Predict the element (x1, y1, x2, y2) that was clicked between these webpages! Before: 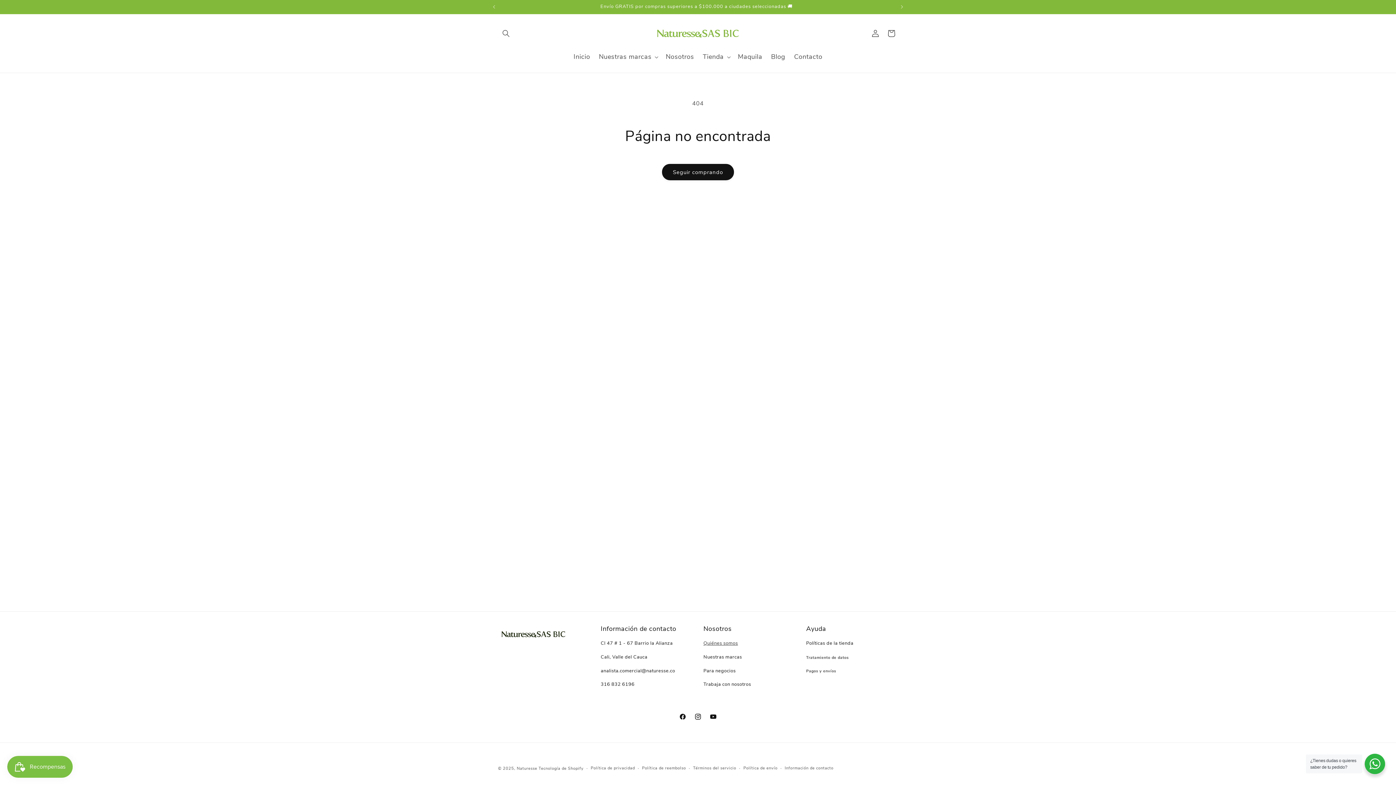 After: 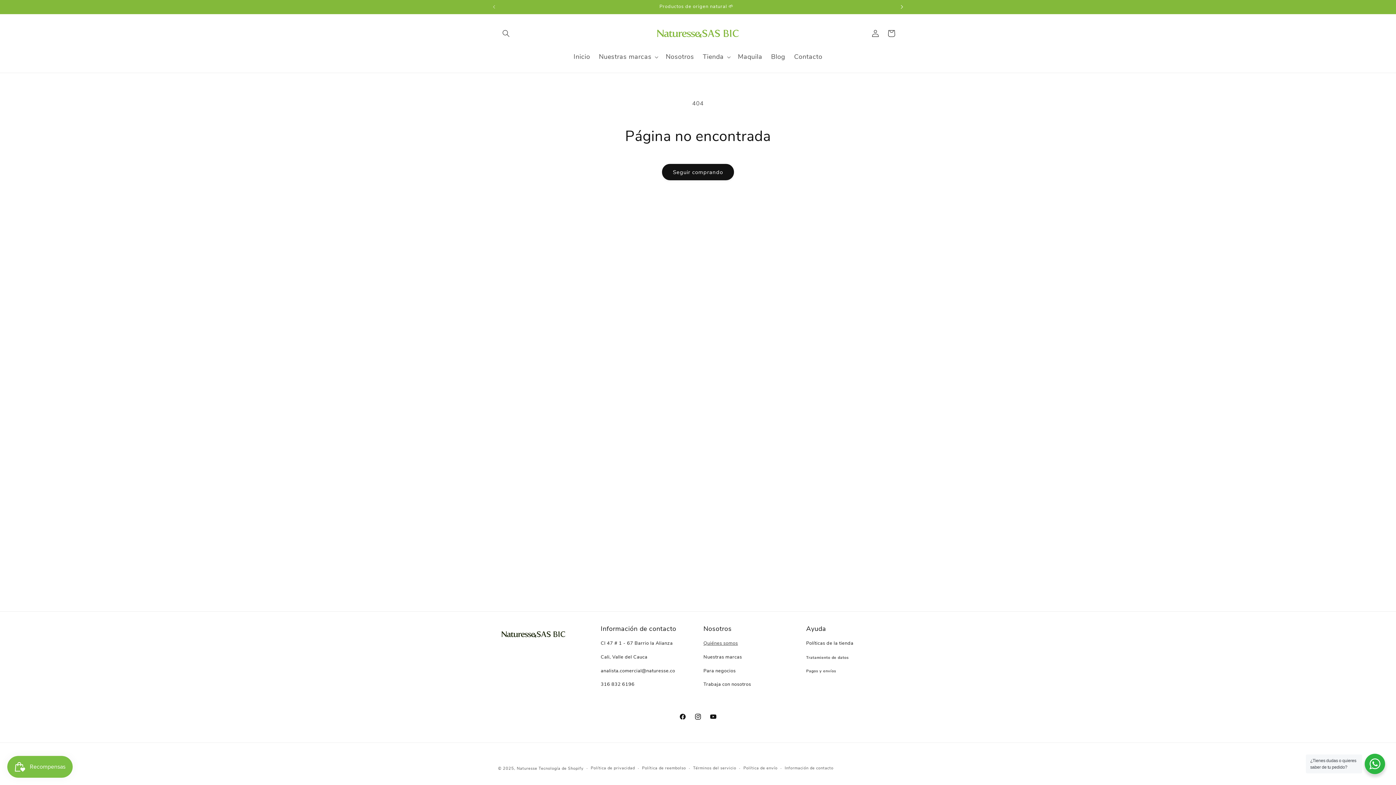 Action: label: Anuncio siguiente bbox: (894, 0, 910, 13)